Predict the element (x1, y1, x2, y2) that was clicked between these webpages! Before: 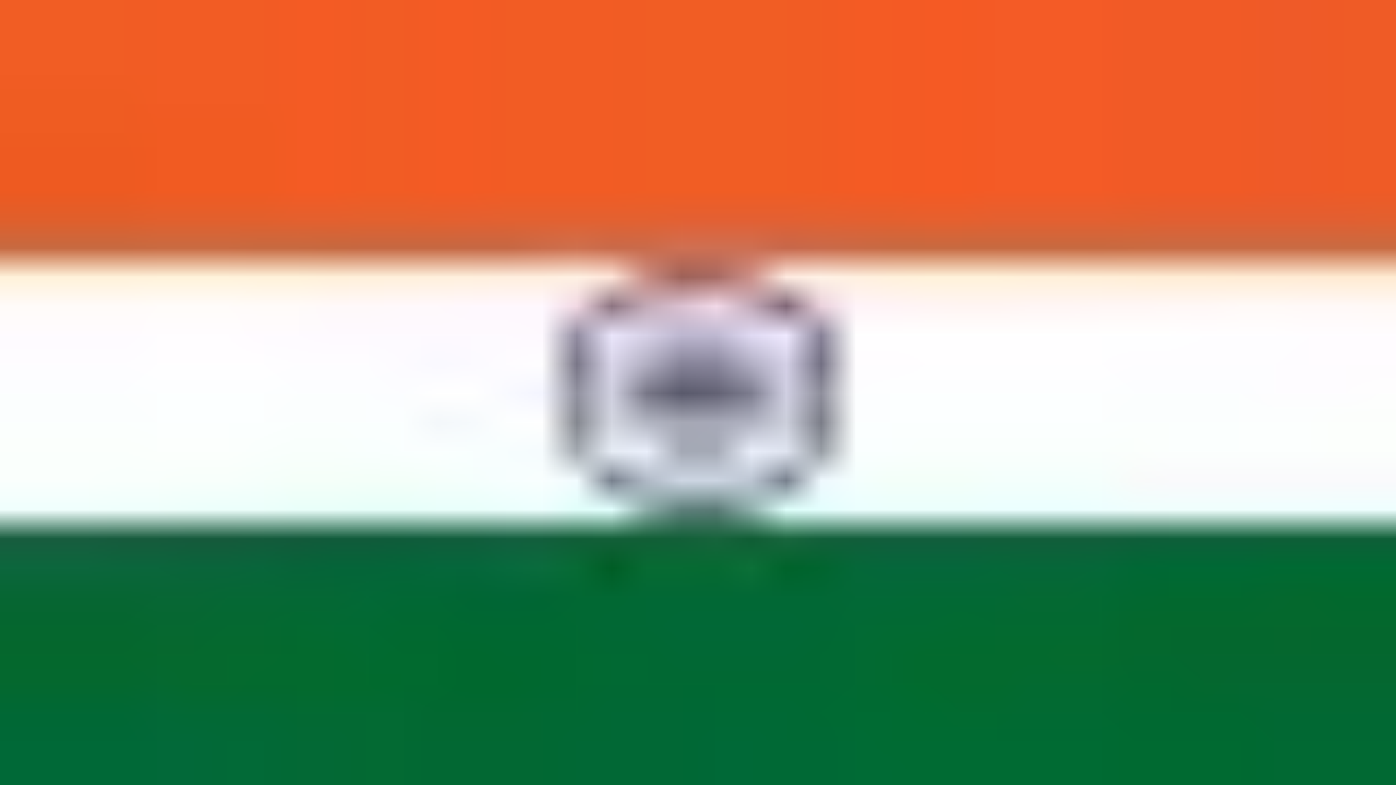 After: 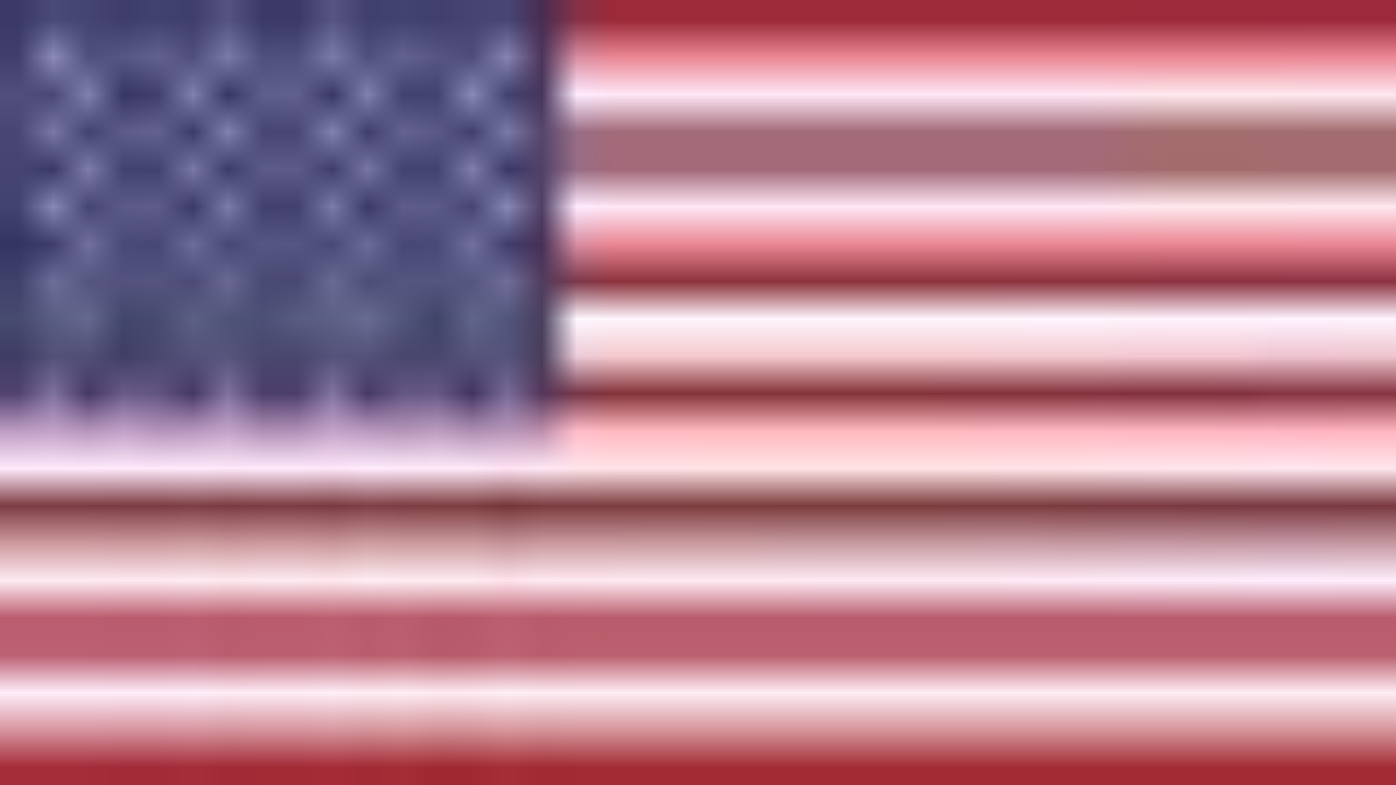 Action: label: IN bbox: (0, 25, 10, 43)